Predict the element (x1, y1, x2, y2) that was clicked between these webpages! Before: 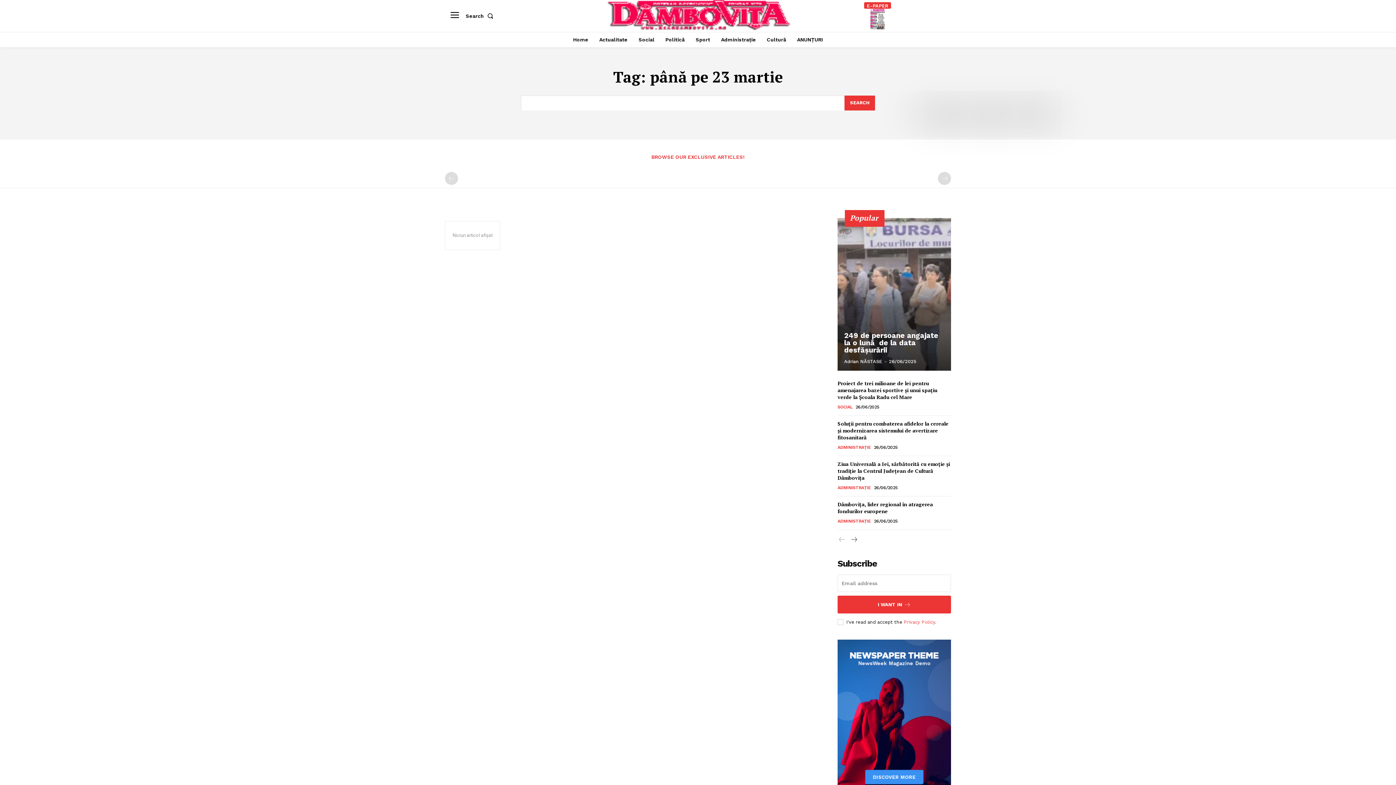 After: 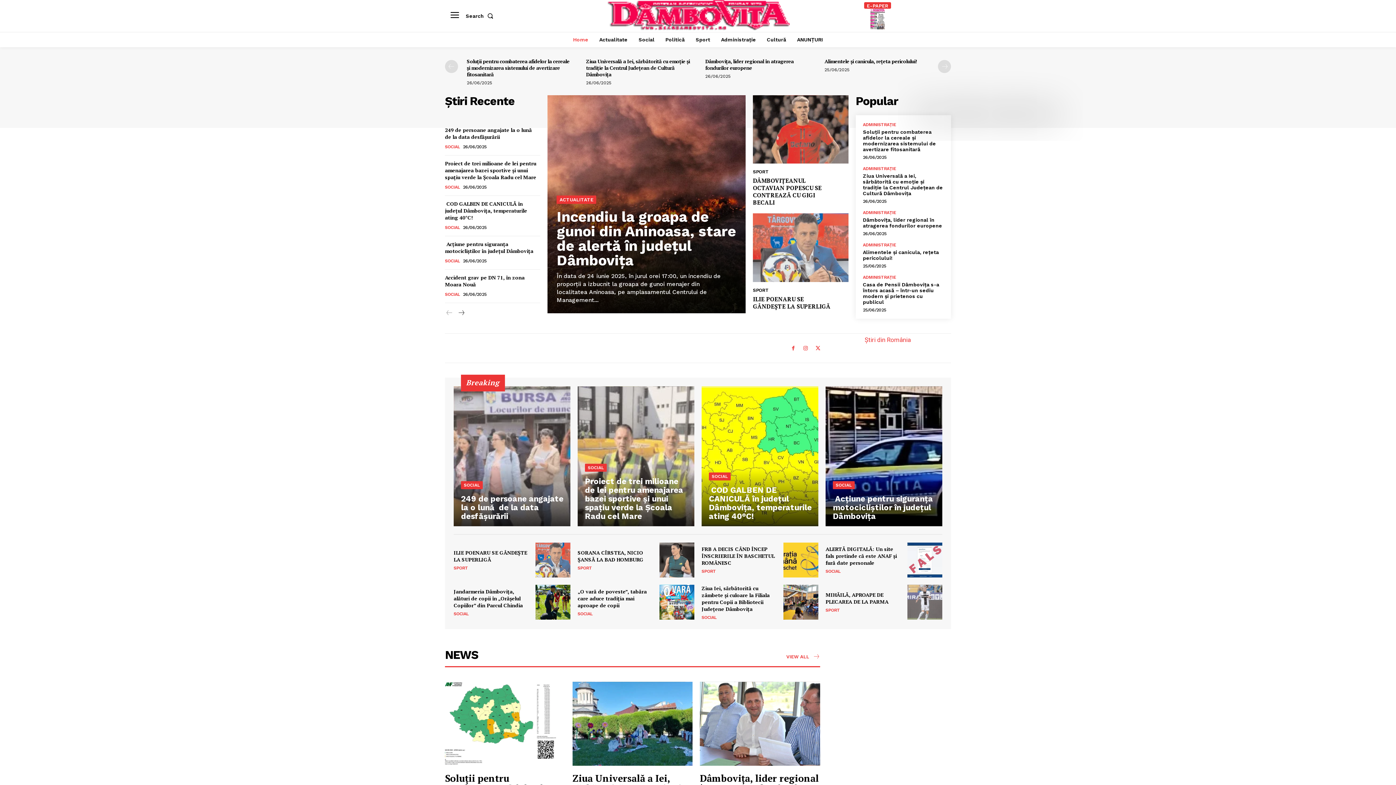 Action: label: Home bbox: (569, 31, 592, 47)